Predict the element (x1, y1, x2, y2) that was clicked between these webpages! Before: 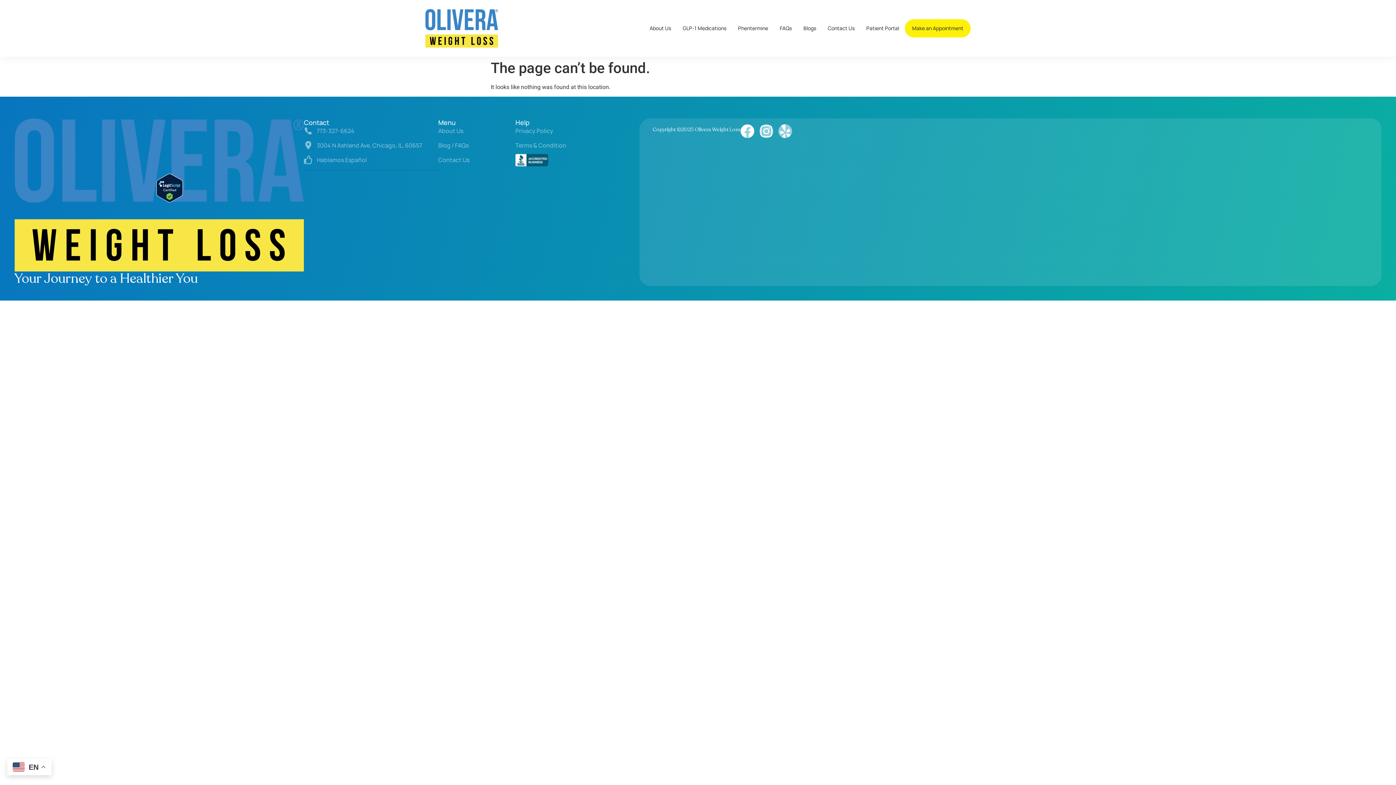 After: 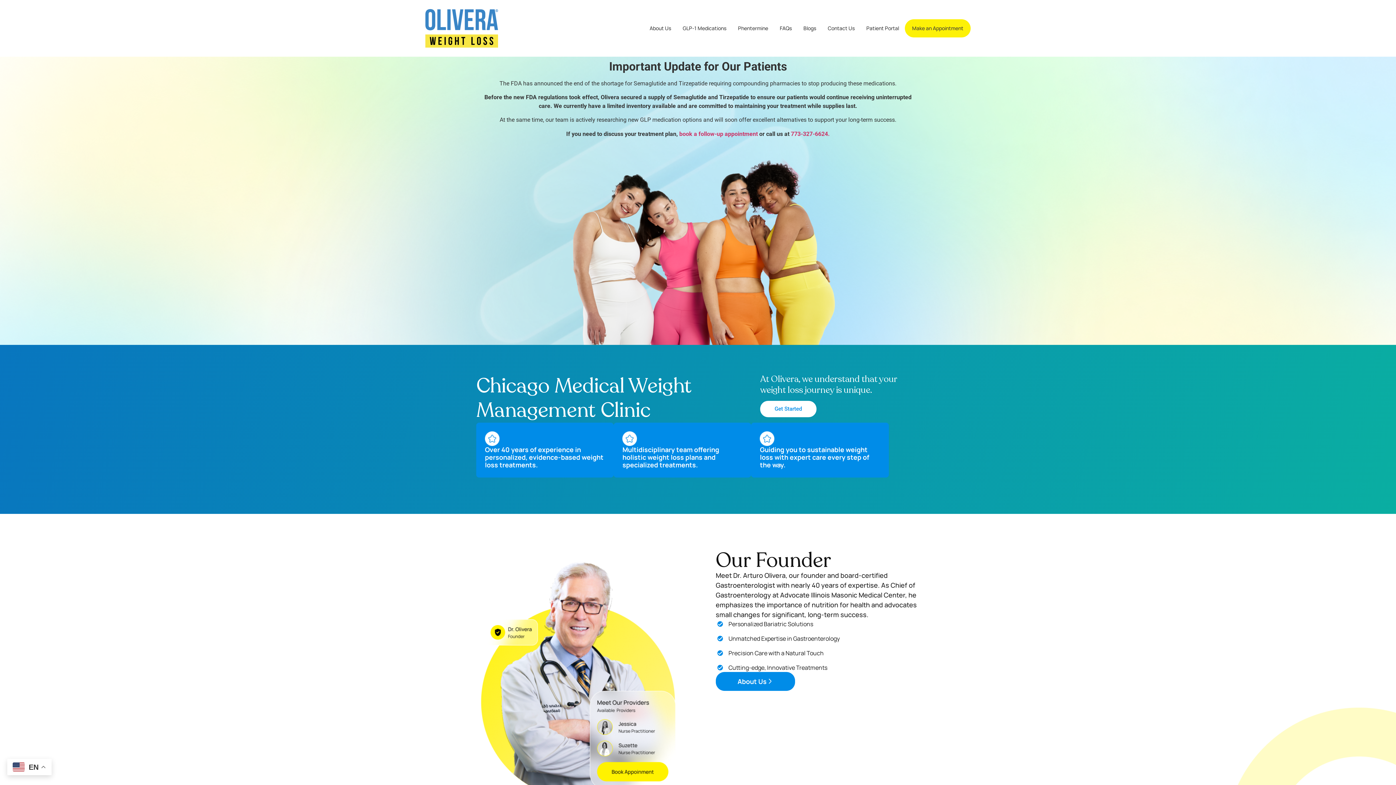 Action: bbox: (425, 9, 498, 47)